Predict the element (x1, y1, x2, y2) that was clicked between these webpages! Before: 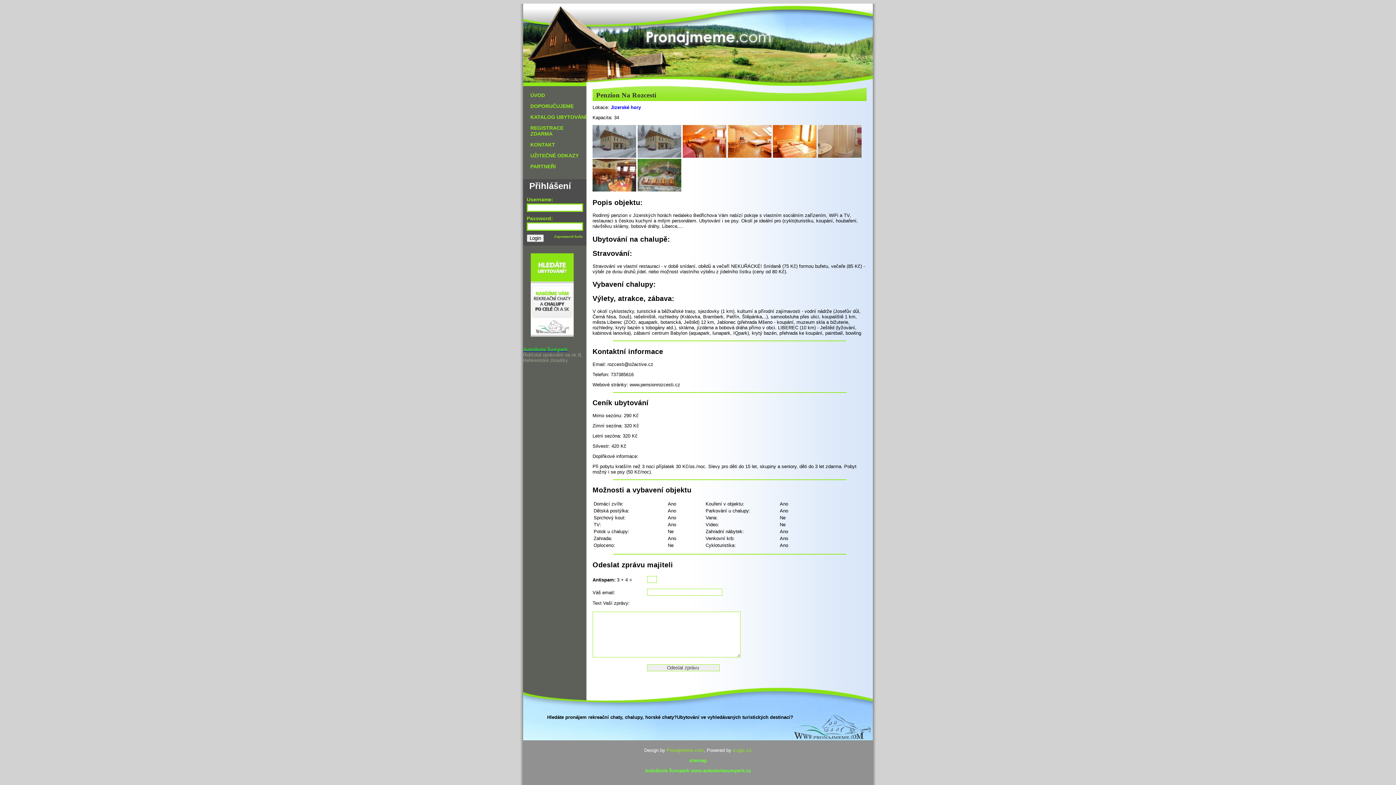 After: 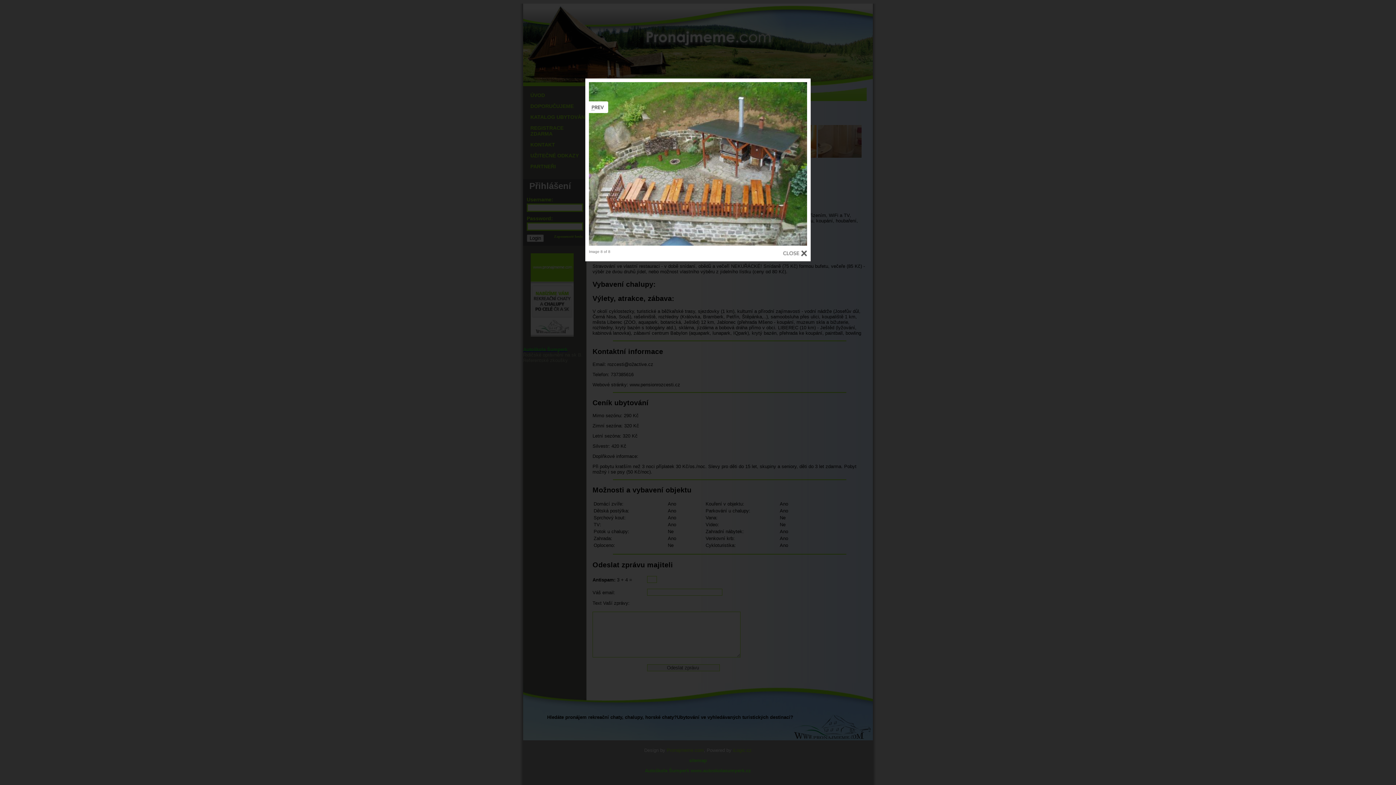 Action: bbox: (637, 187, 681, 192)